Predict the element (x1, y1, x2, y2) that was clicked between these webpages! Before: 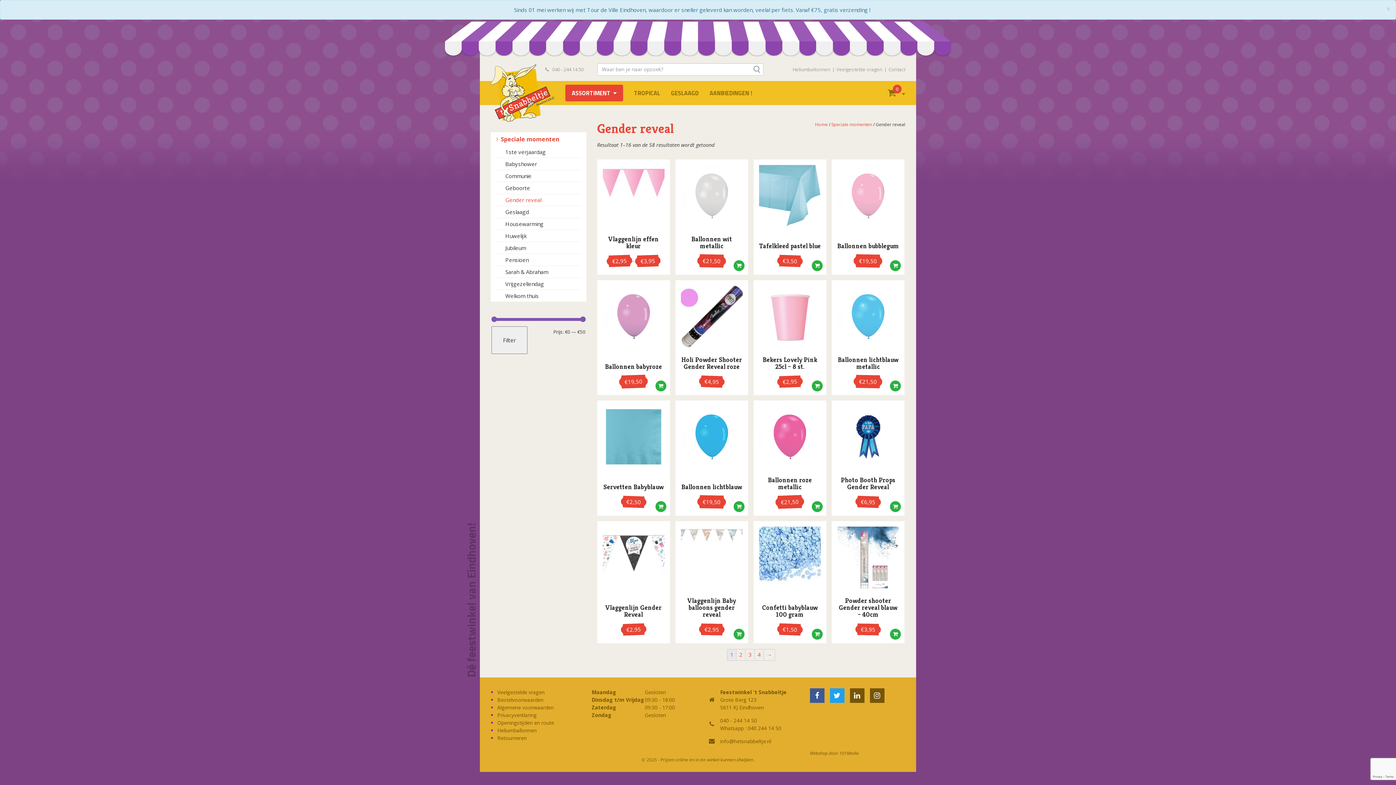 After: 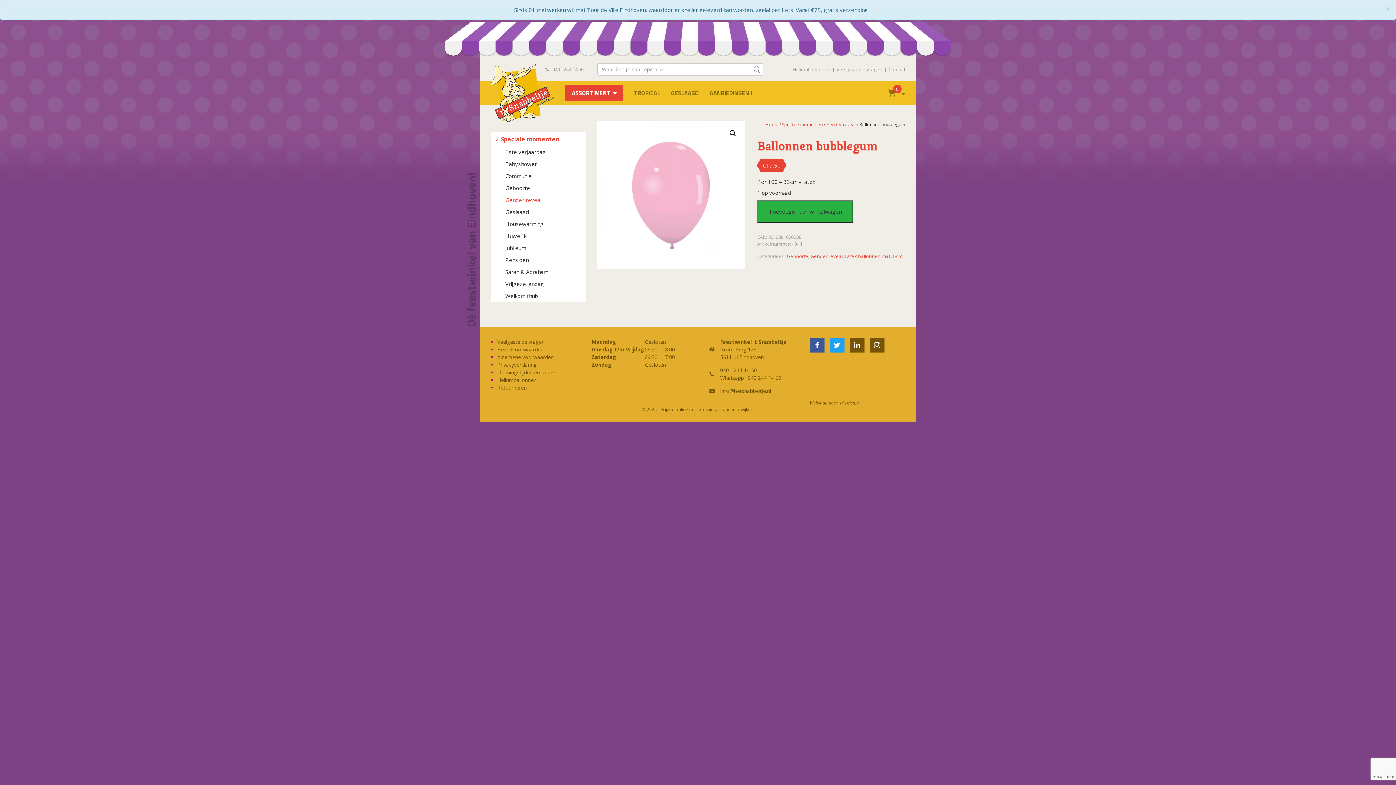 Action: bbox: (831, 159, 904, 232)